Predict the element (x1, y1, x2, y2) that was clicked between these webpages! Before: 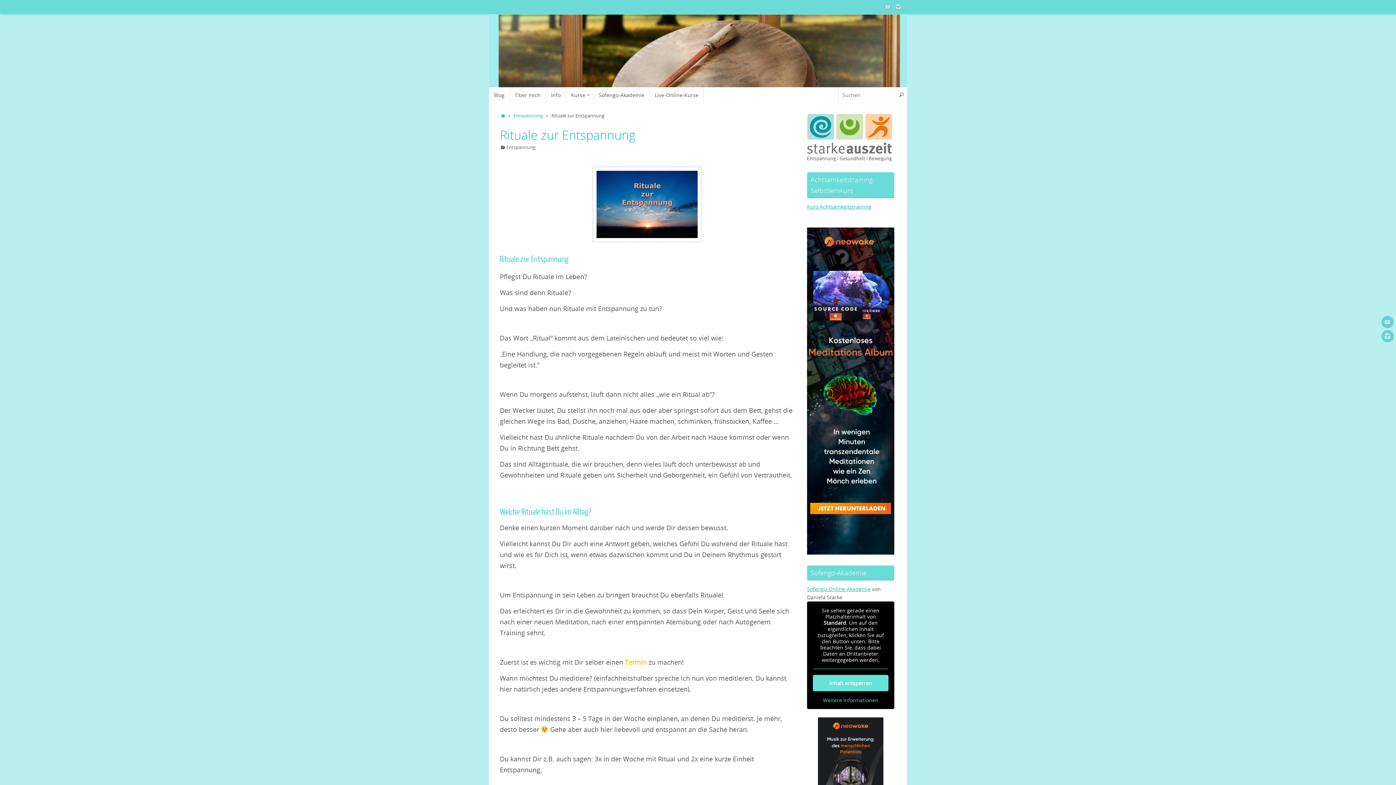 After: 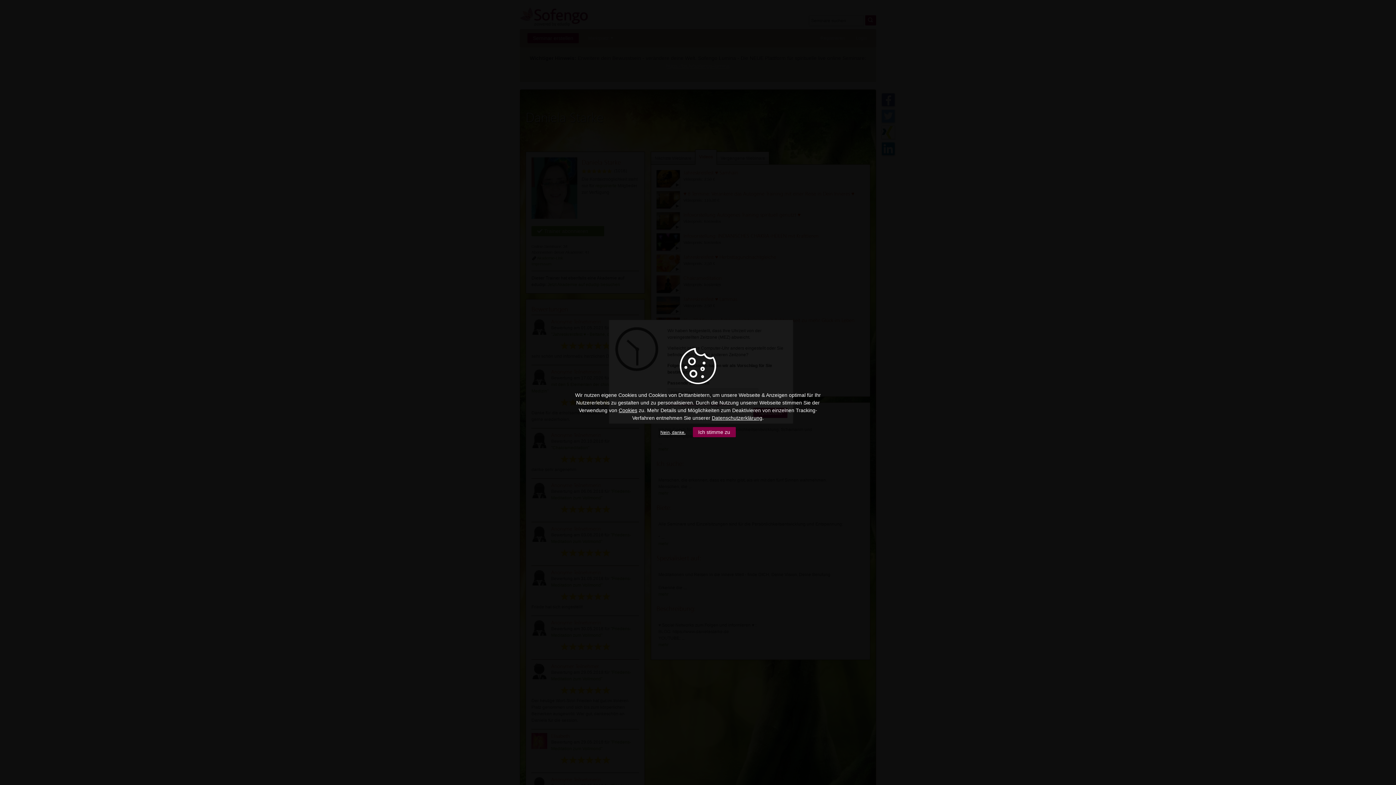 Action: label: Sofengo-Akademie bbox: (593, 87, 649, 103)